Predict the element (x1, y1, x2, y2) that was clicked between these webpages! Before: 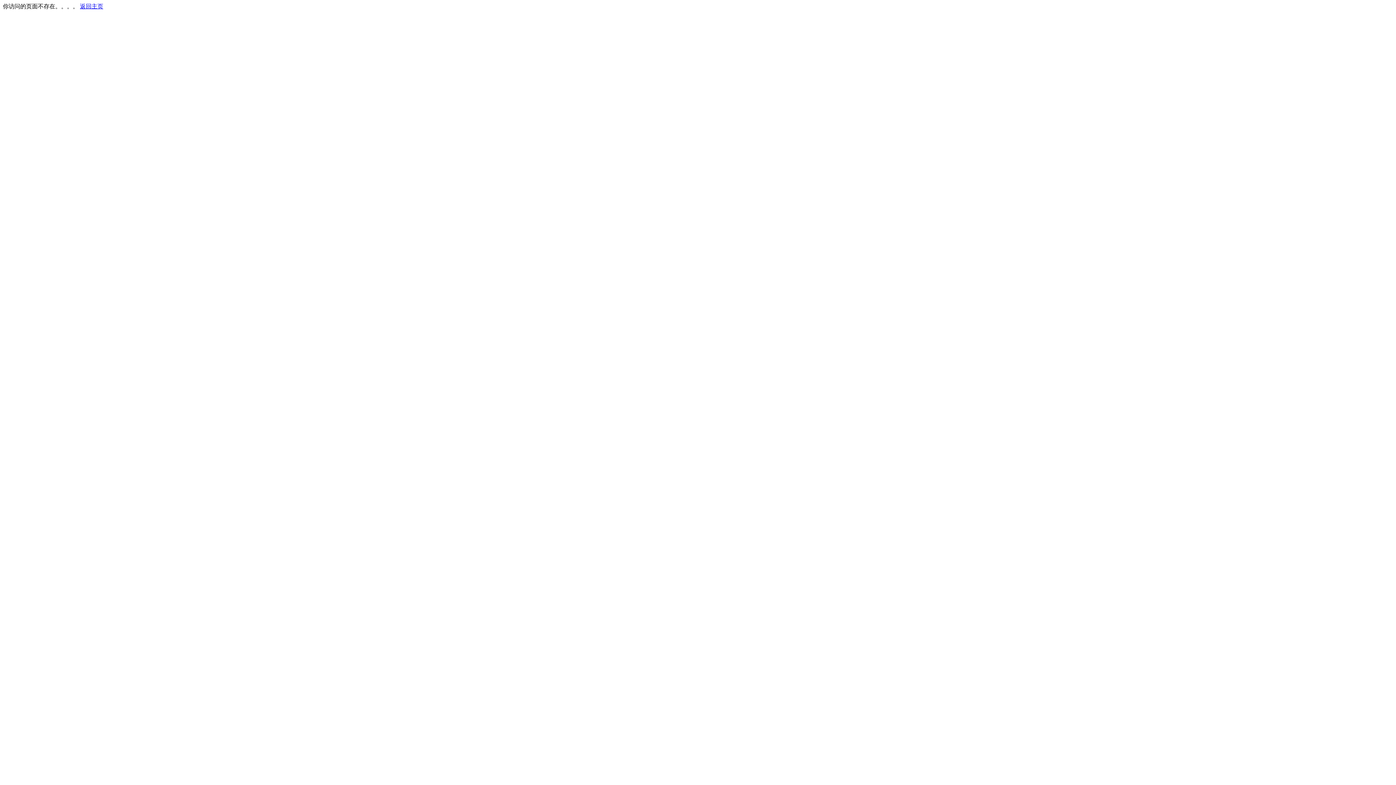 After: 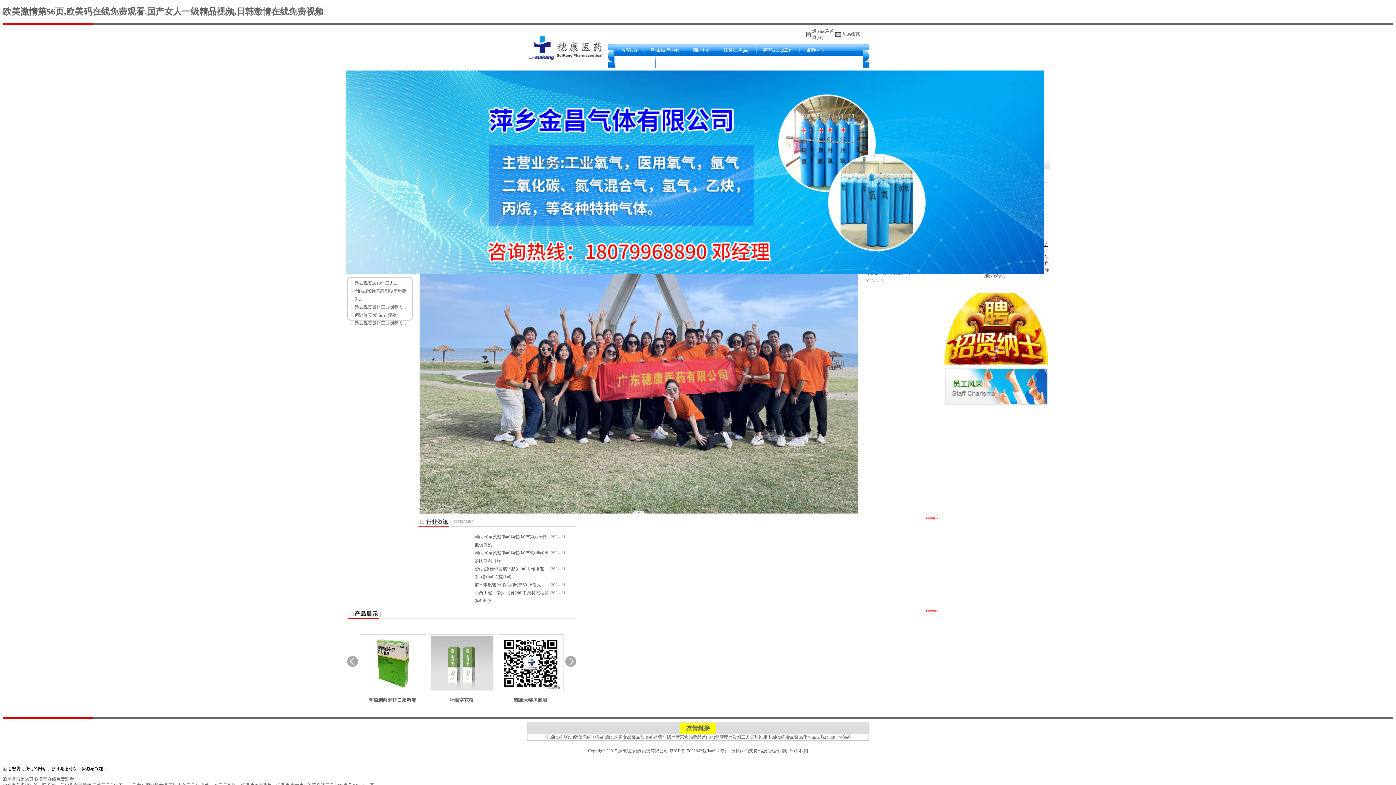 Action: label: 返回主页 bbox: (80, 3, 103, 9)